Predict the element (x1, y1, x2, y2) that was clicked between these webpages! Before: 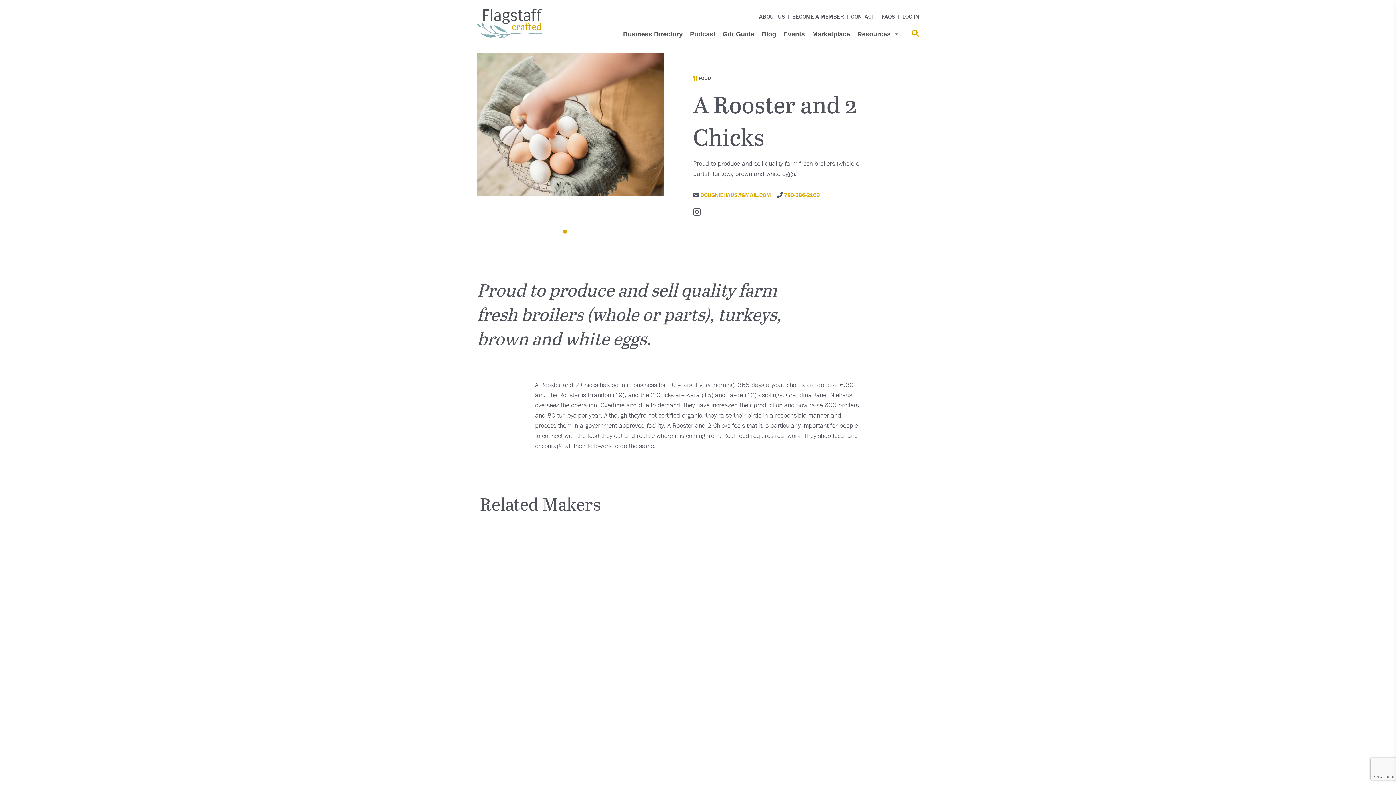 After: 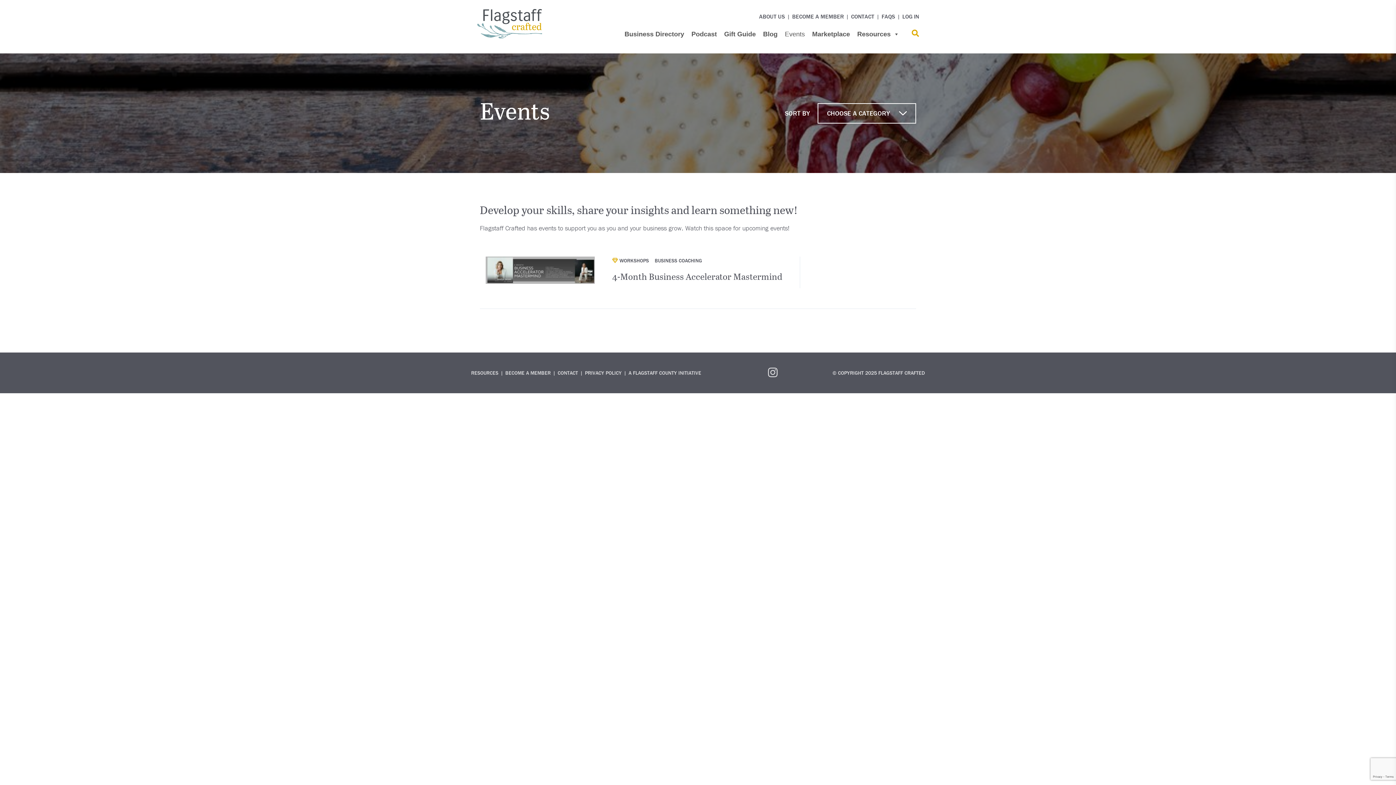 Action: label: Events bbox: (780, 26, 808, 41)